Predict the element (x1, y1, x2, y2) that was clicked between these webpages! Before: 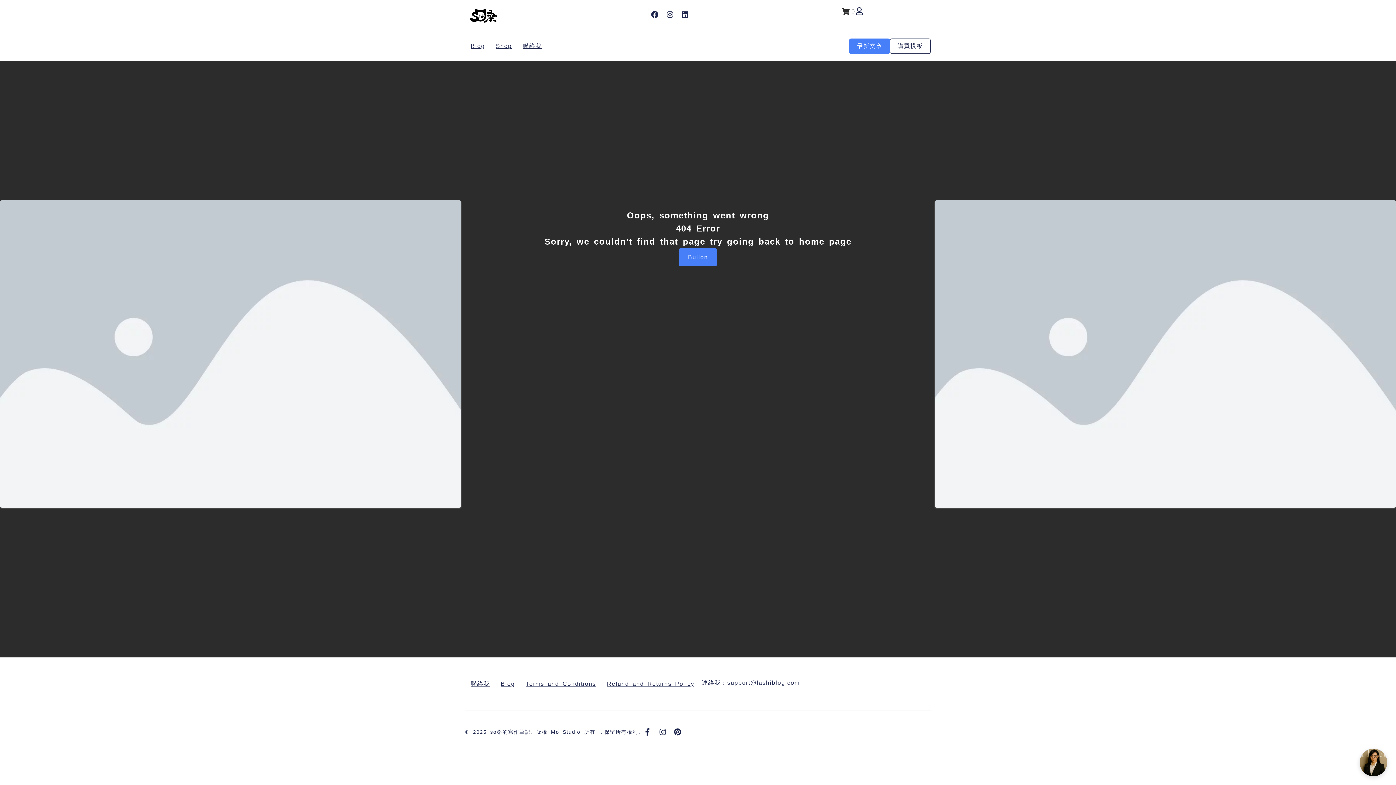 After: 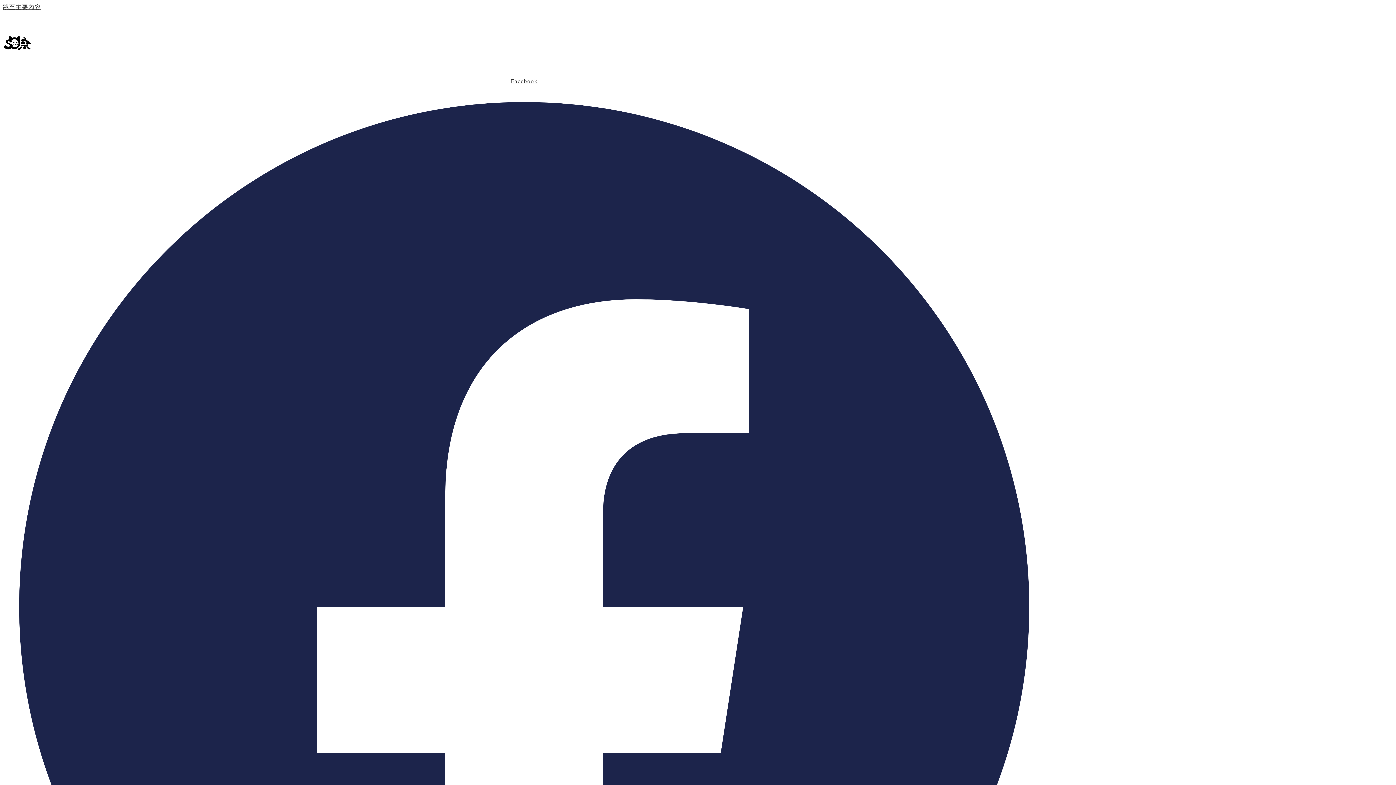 Action: bbox: (520, 675, 601, 693) label: Terms and Conditions